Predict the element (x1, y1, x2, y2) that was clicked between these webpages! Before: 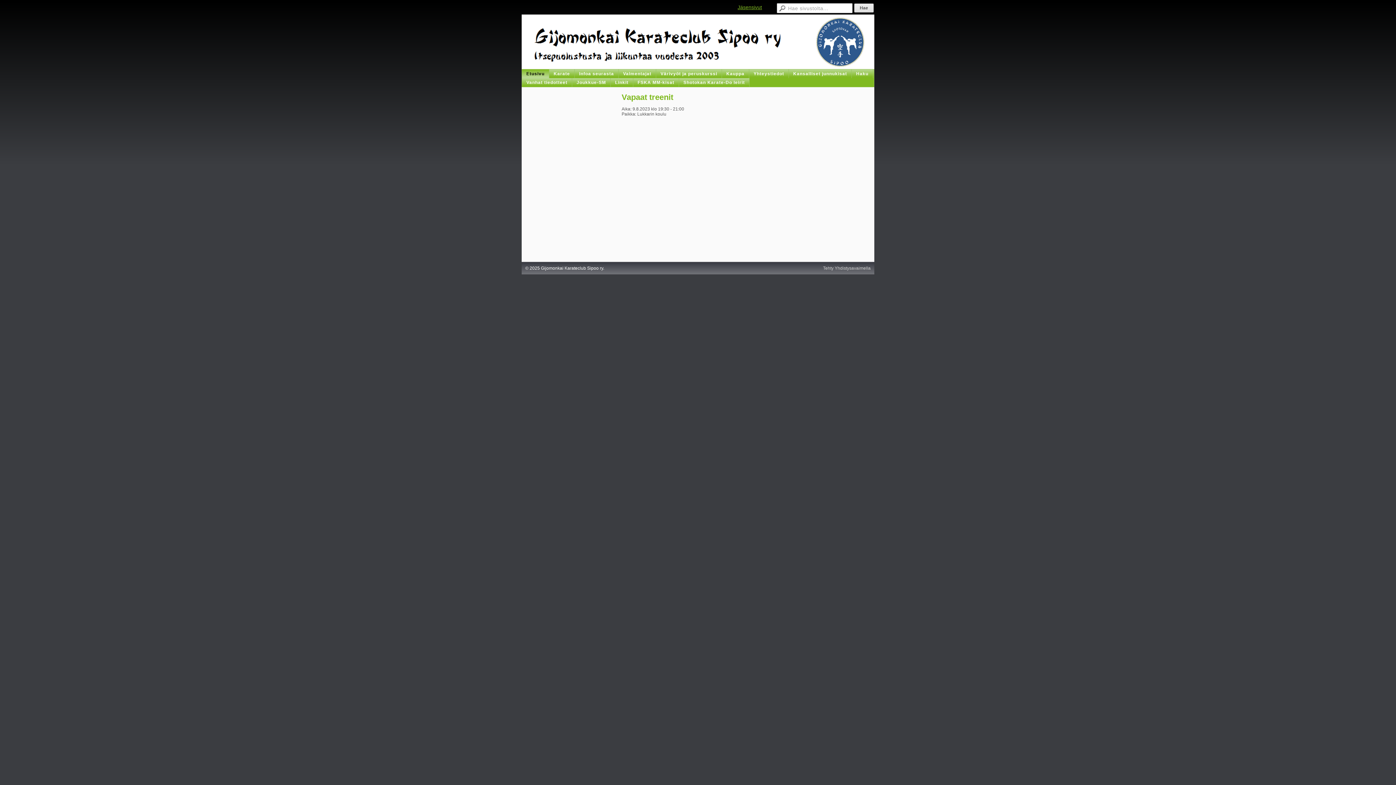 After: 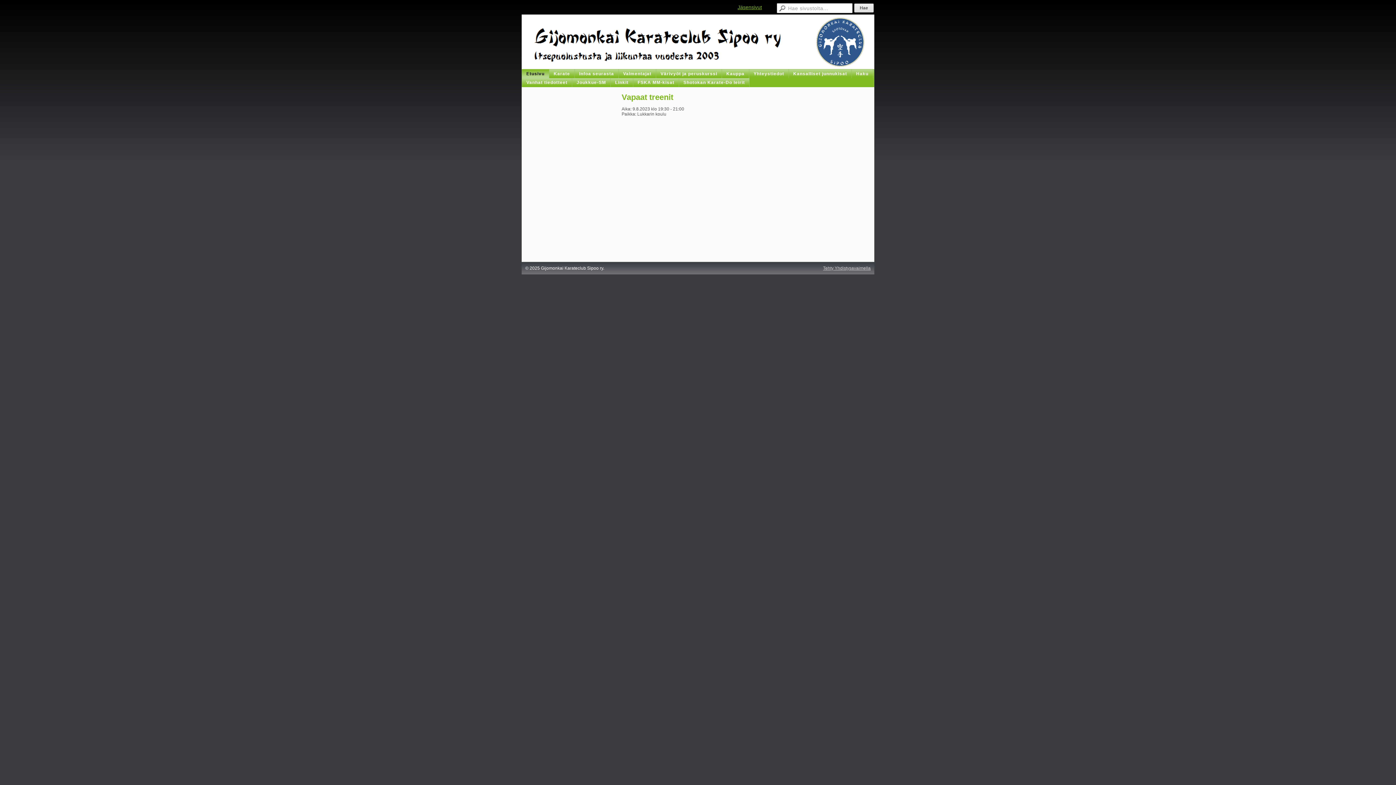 Action: bbox: (823, 265, 870, 270) label: Tehty Yhdistysavaimella